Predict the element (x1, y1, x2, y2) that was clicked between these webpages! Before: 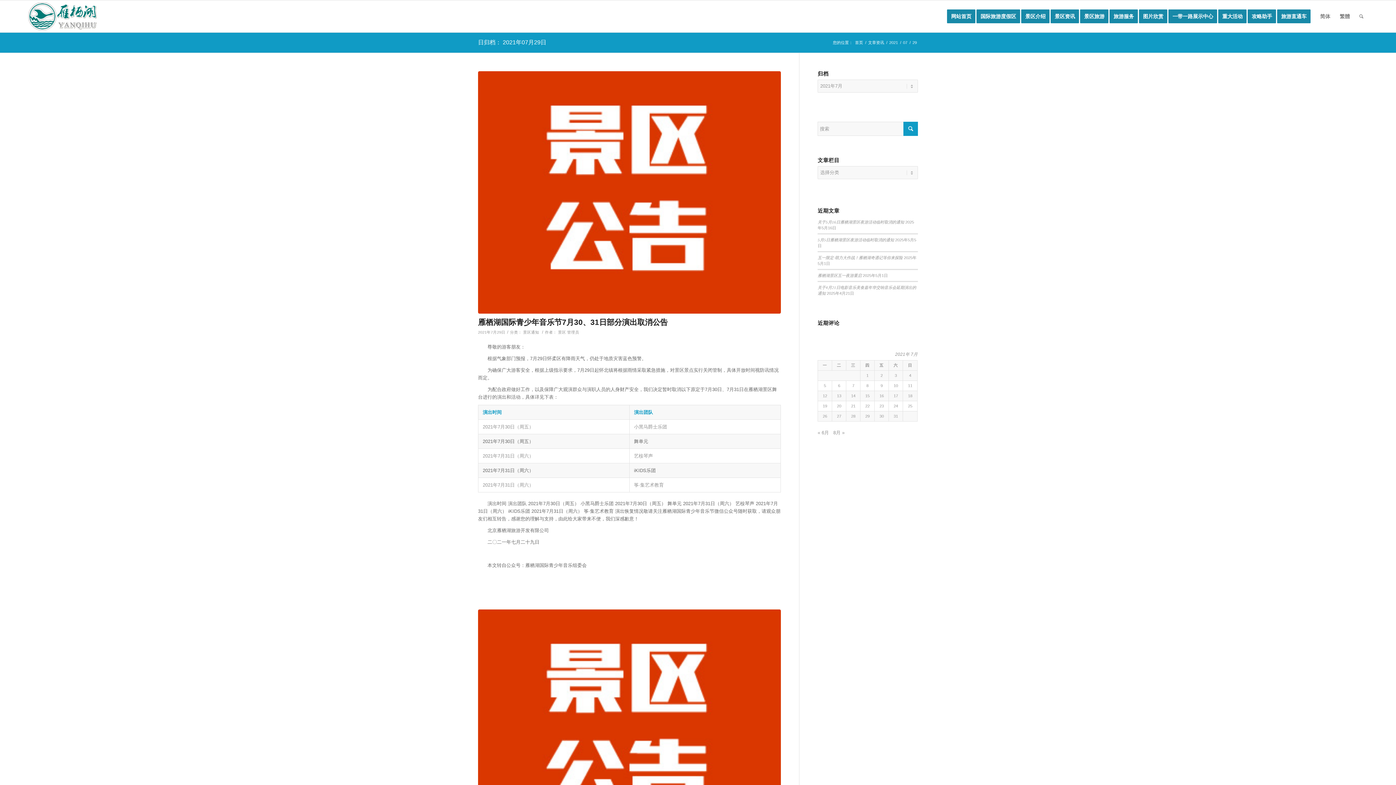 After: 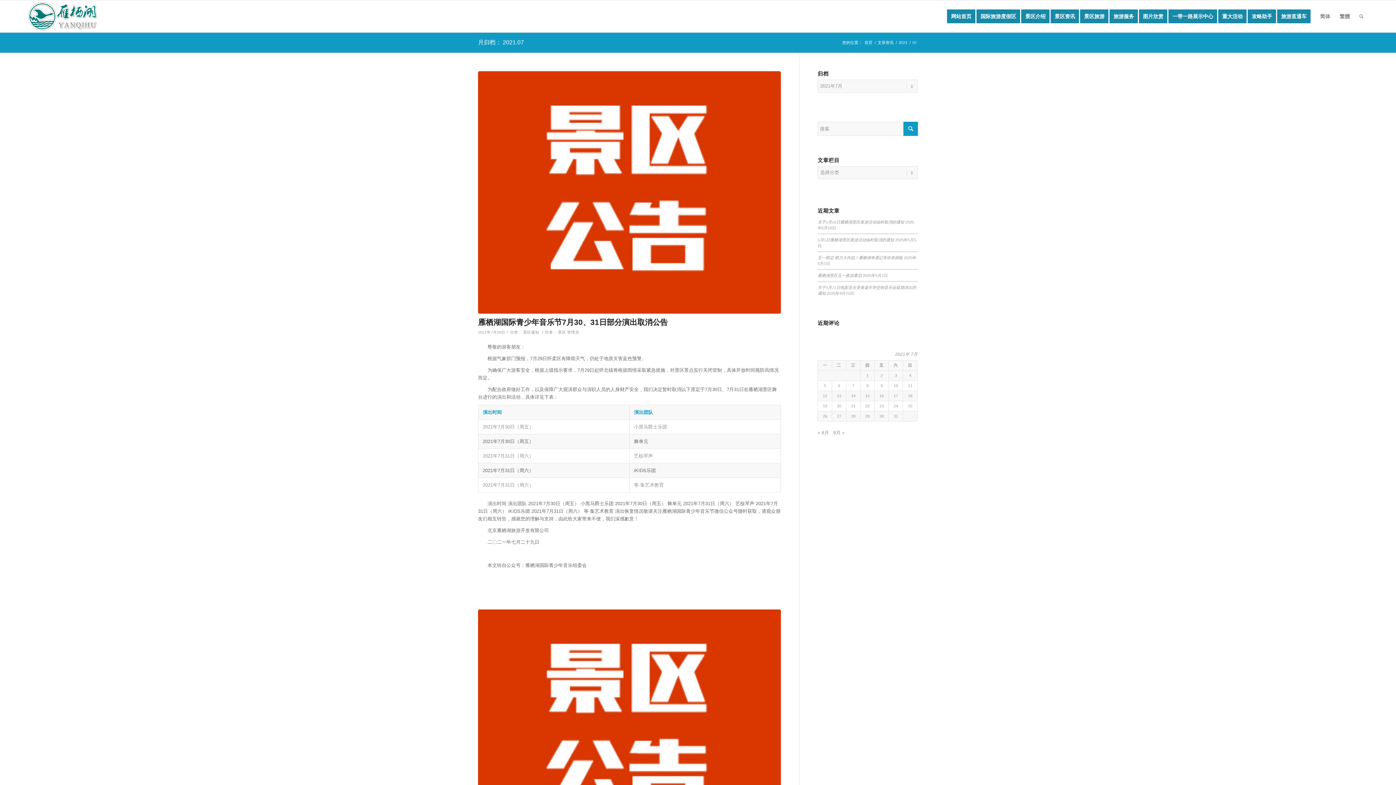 Action: label: 07 bbox: (902, 40, 908, 45)